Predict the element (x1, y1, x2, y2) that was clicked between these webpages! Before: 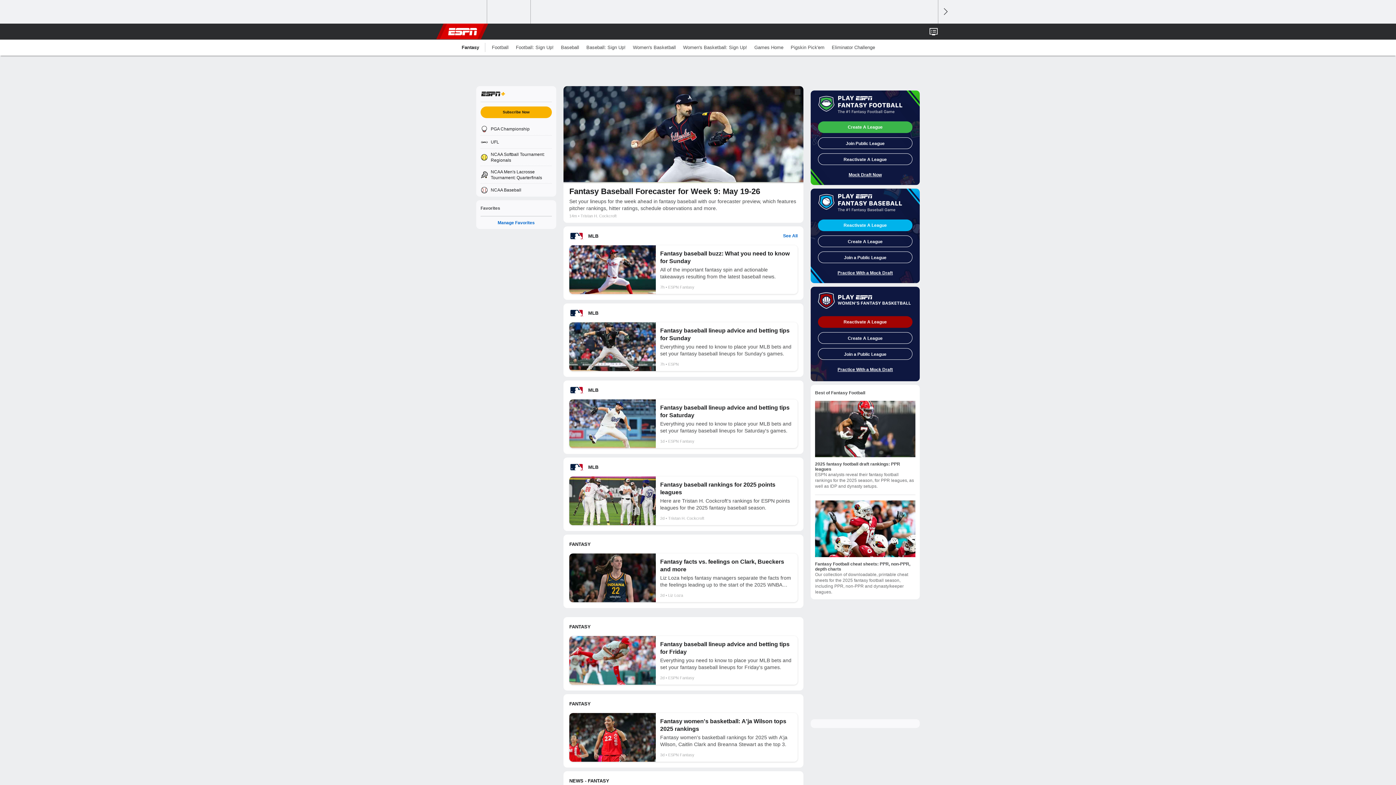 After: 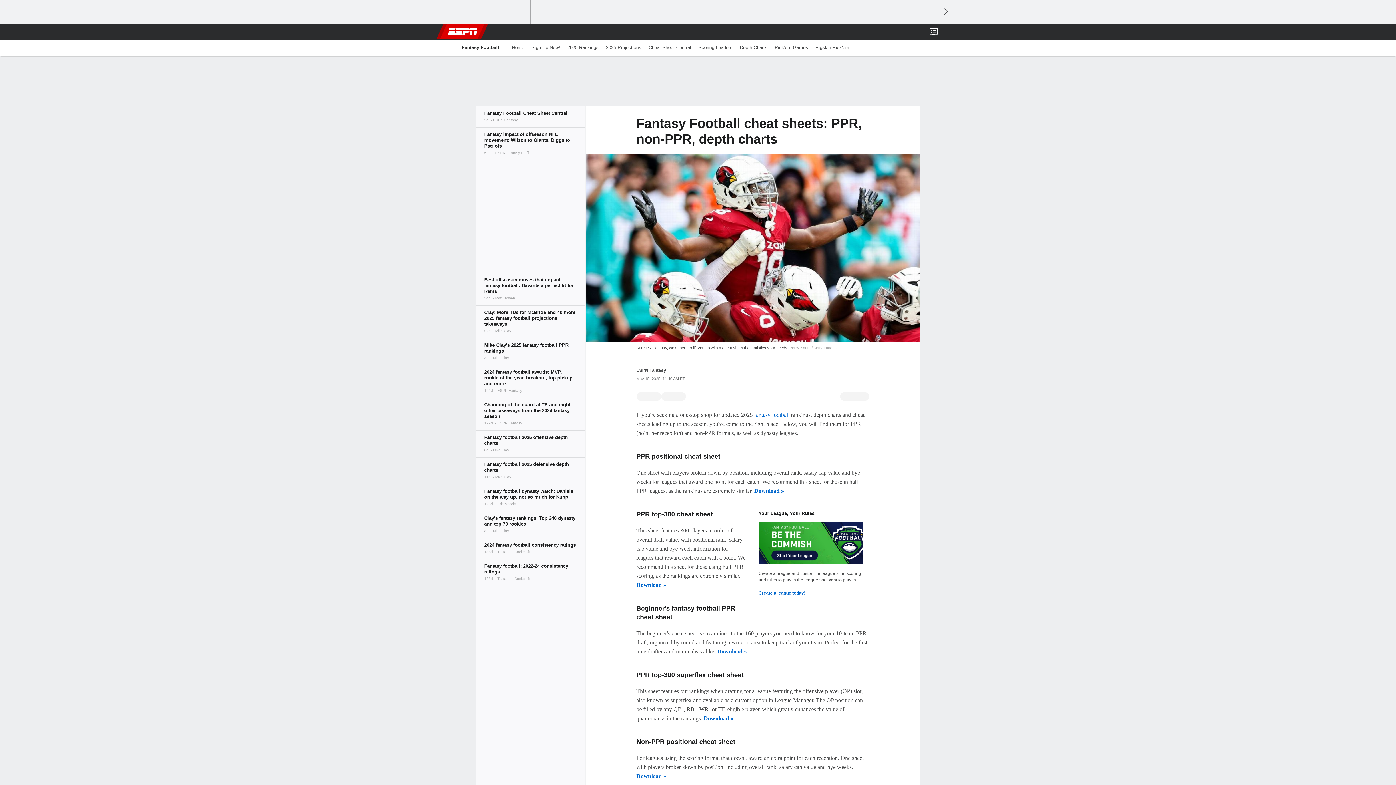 Action: bbox: (815, 561, 910, 571) label: Fantasy Football cheat sheets: PPR, non-PPR, depth charts